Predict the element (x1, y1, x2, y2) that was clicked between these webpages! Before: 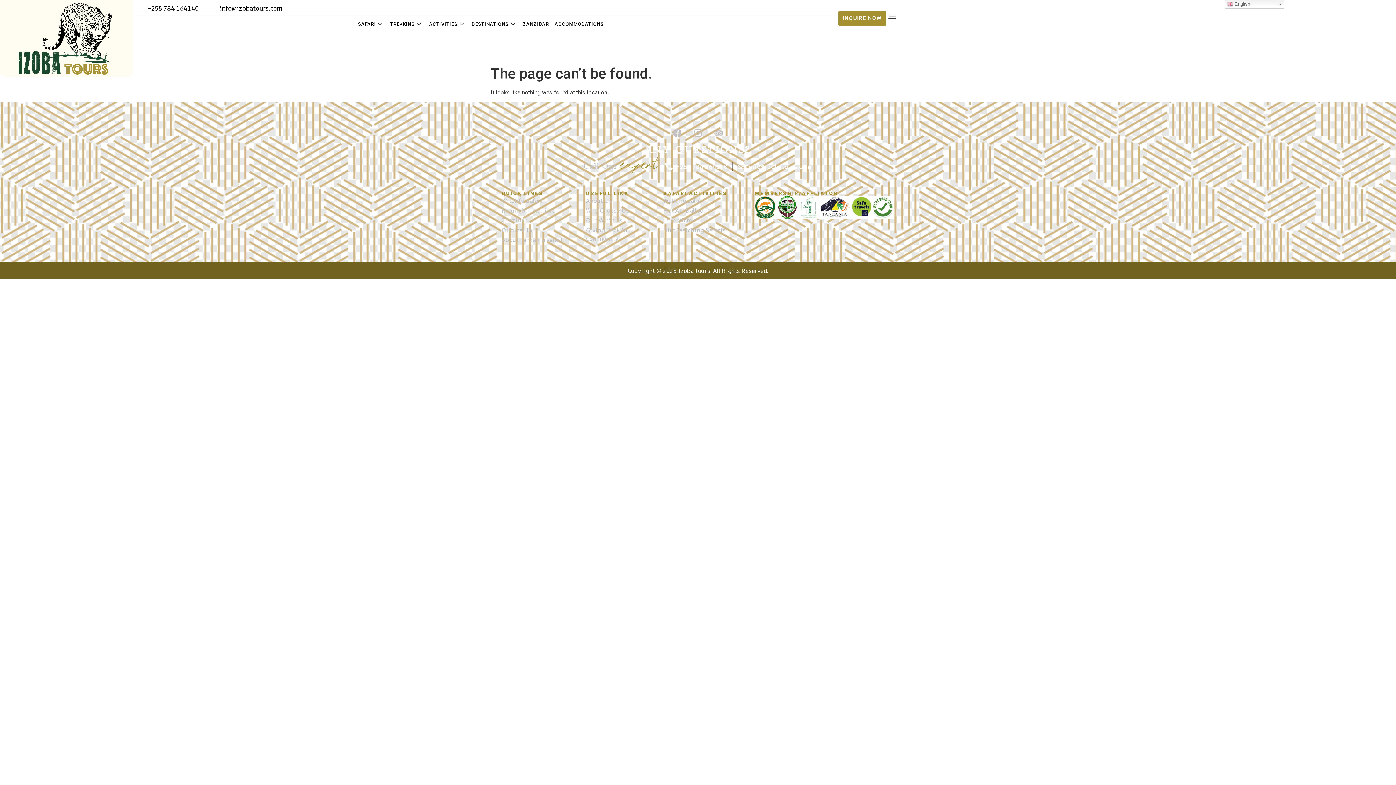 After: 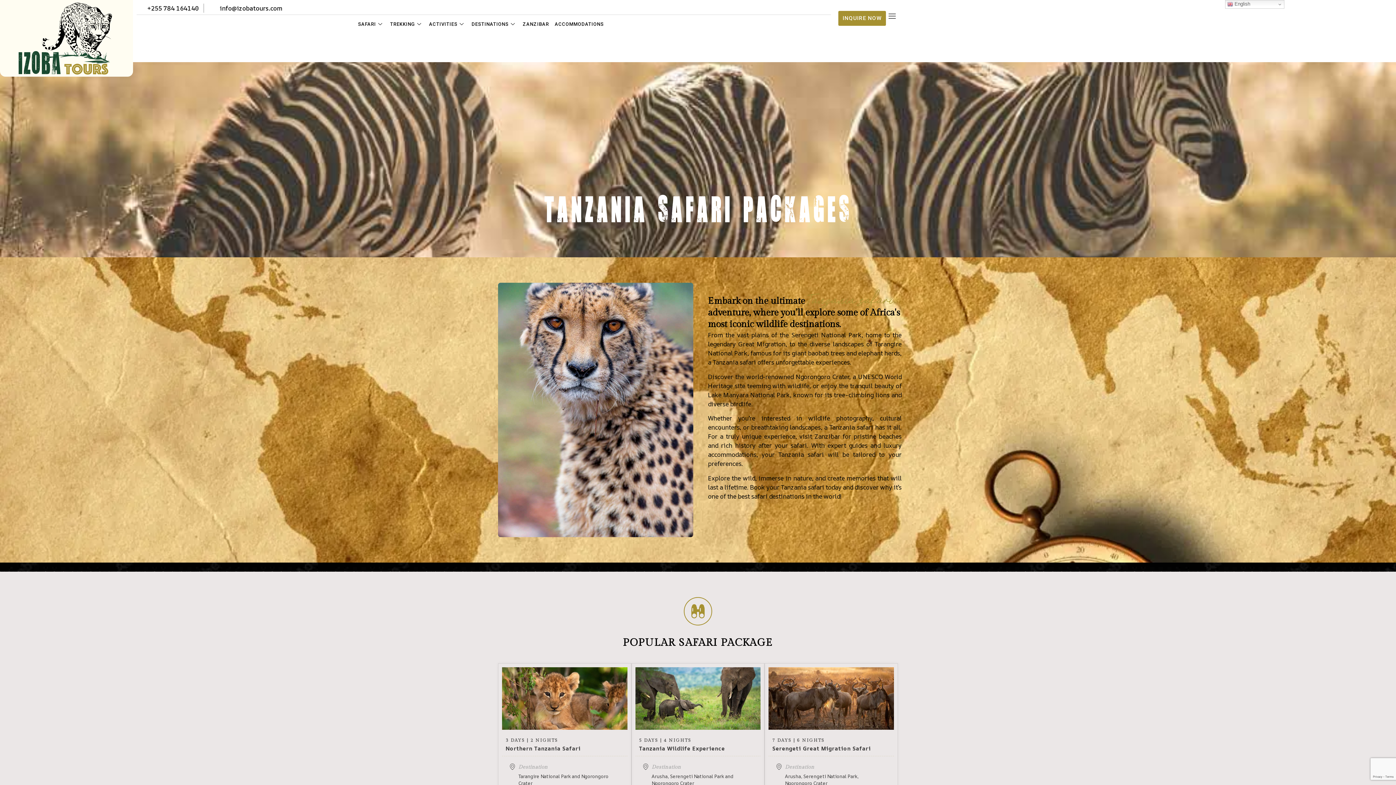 Action: label: Wildlife Safari bbox: (501, 196, 578, 205)